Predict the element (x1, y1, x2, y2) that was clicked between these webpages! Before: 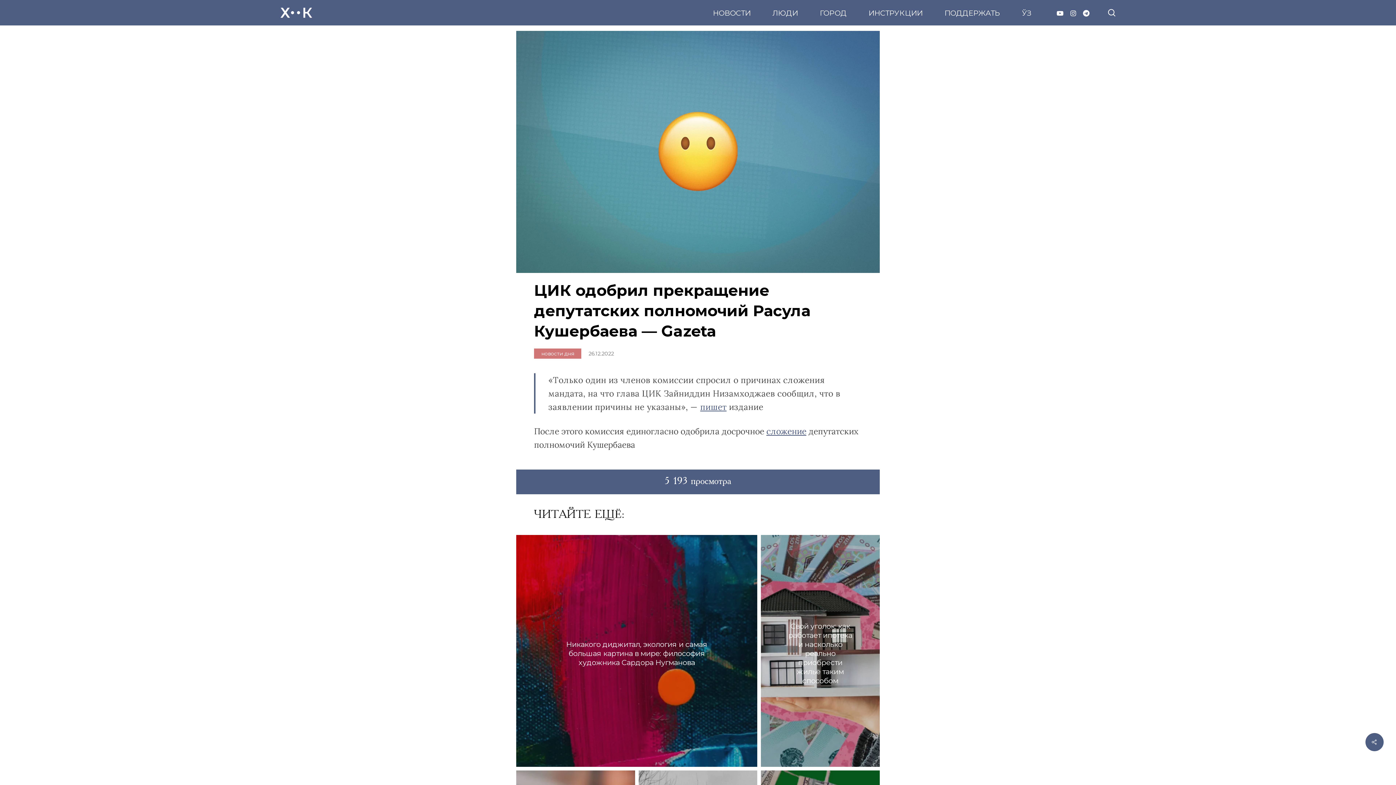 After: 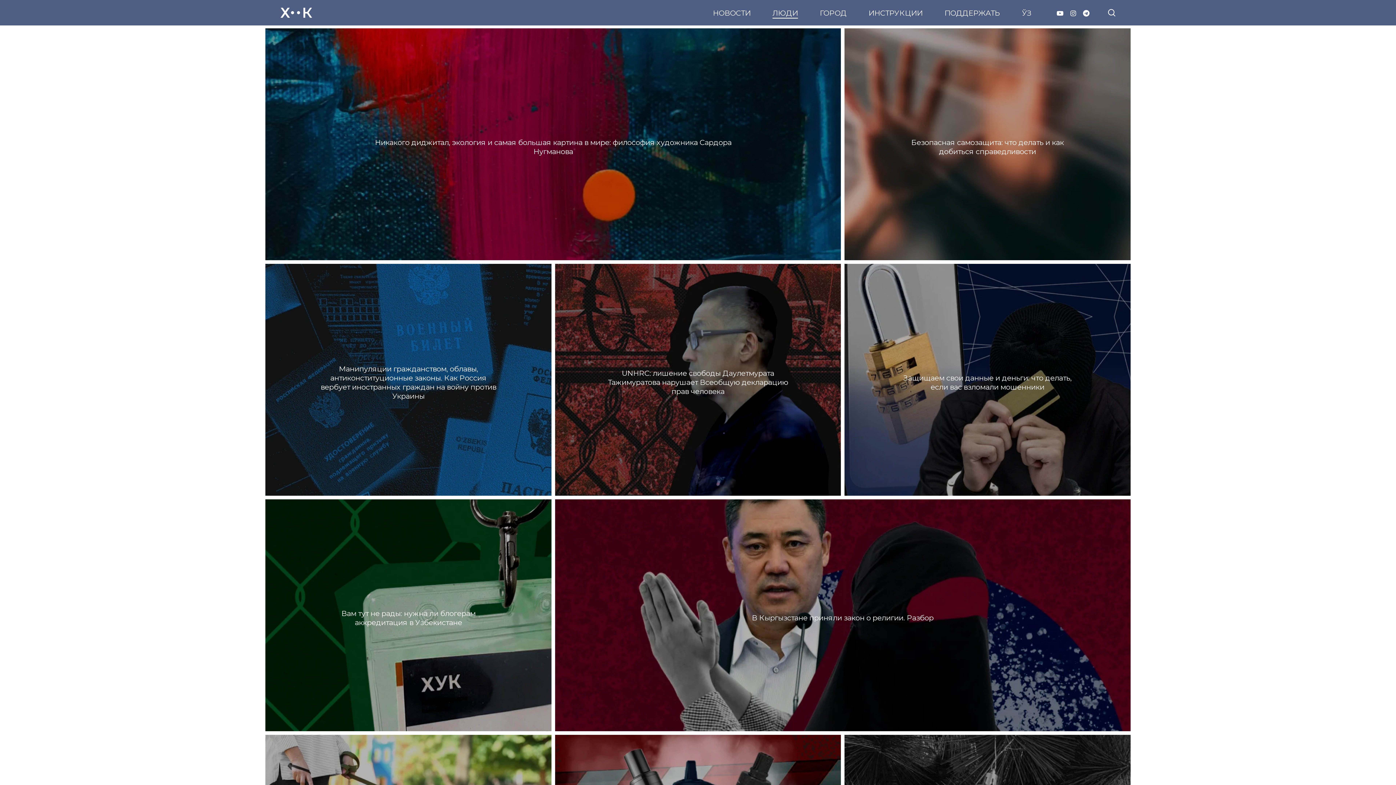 Action: bbox: (772, 7, 798, 18) label: ЛЮДИ